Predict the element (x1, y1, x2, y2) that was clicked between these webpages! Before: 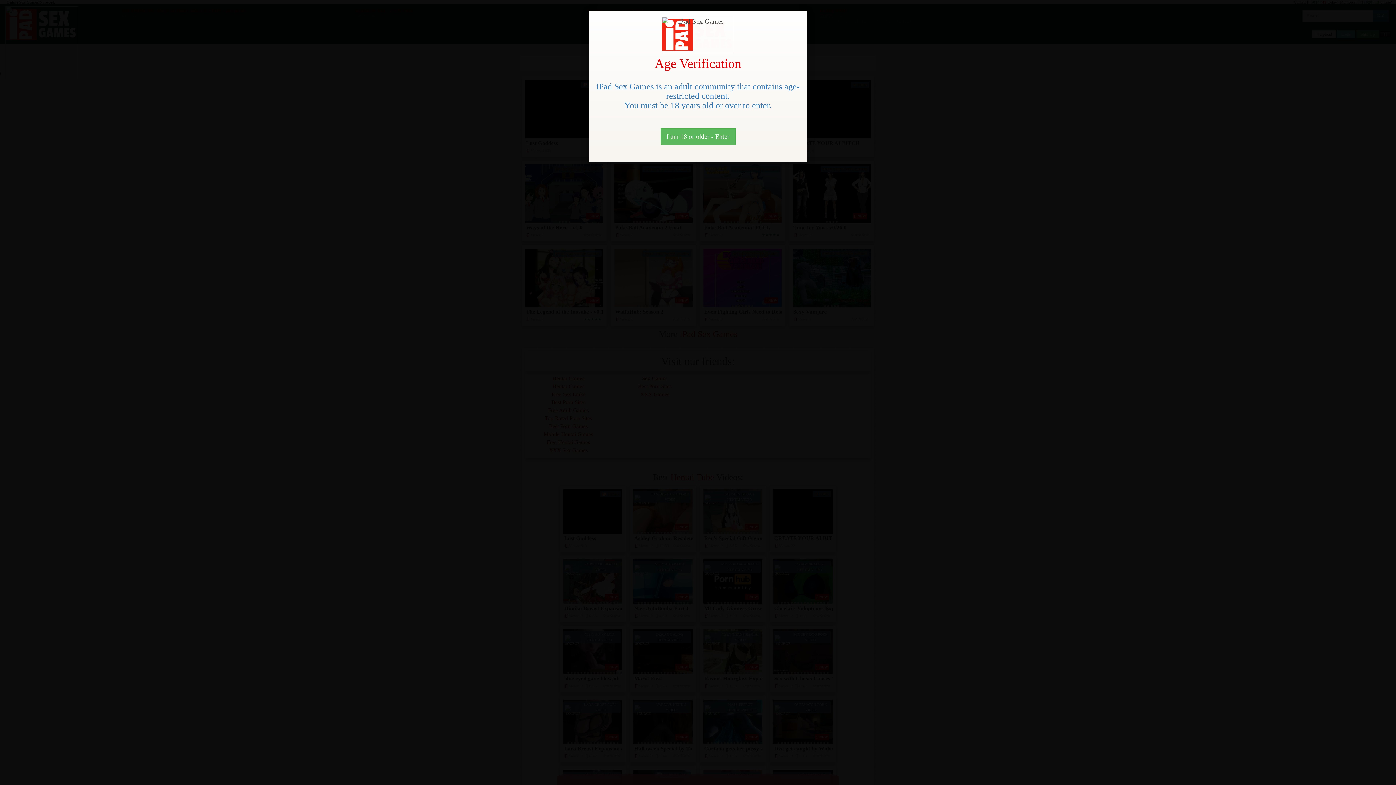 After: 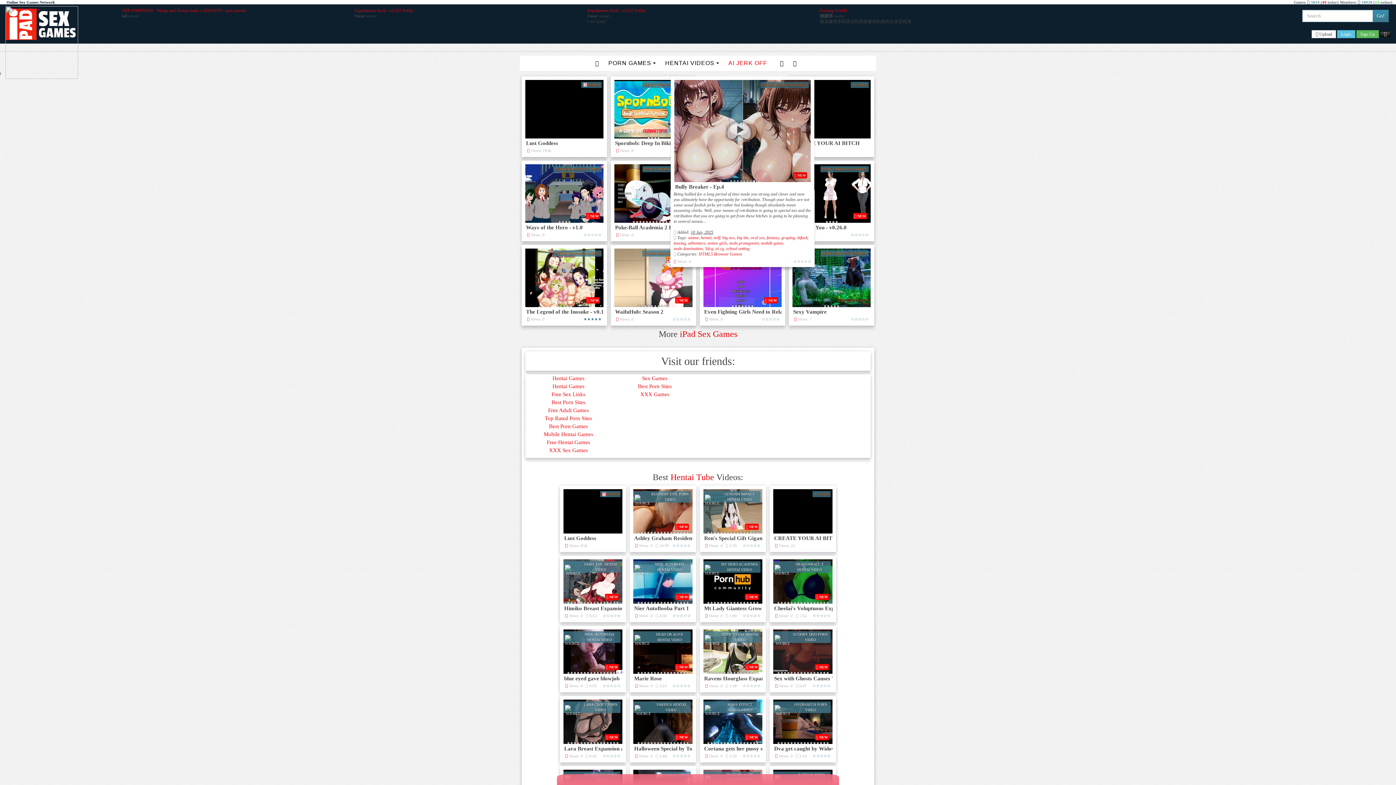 Action: label: Close bbox: (660, 128, 735, 145)